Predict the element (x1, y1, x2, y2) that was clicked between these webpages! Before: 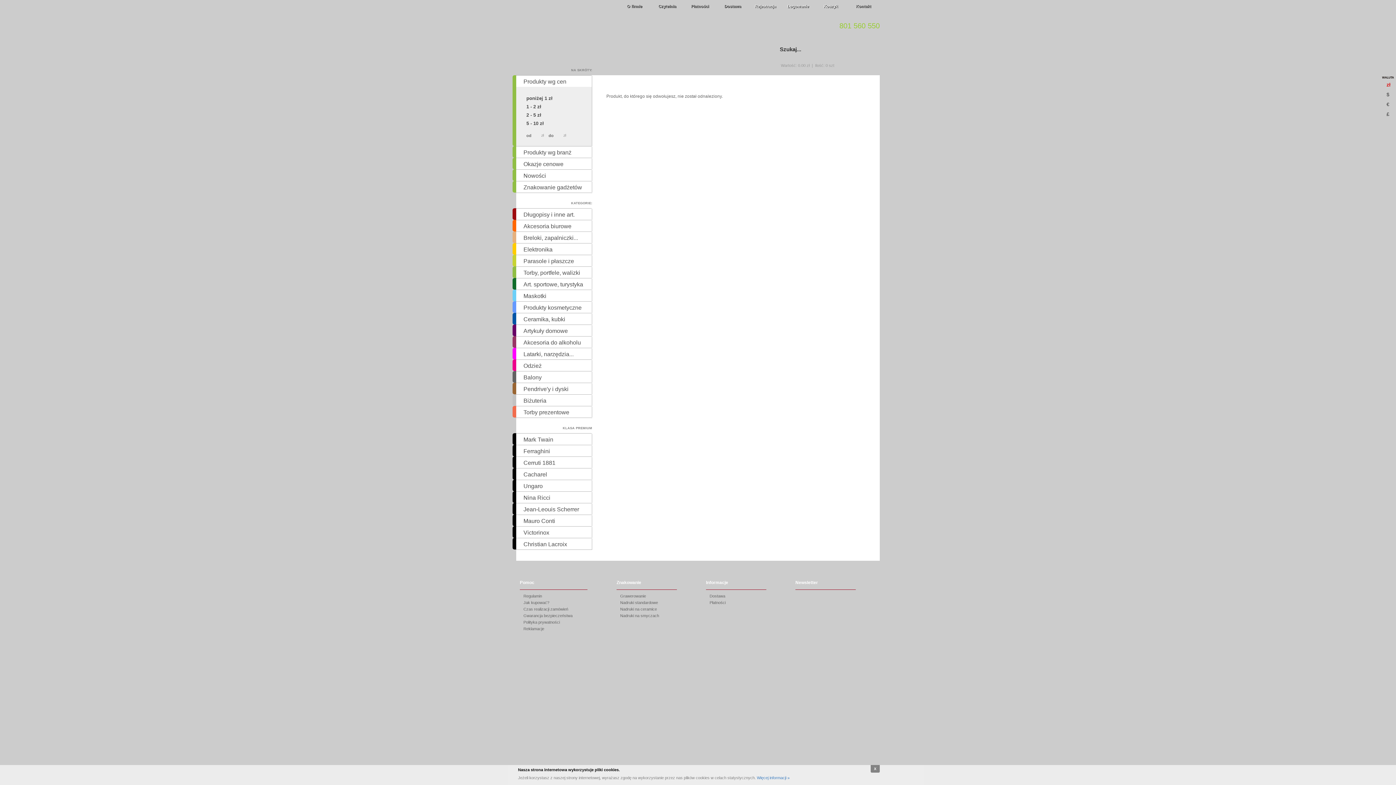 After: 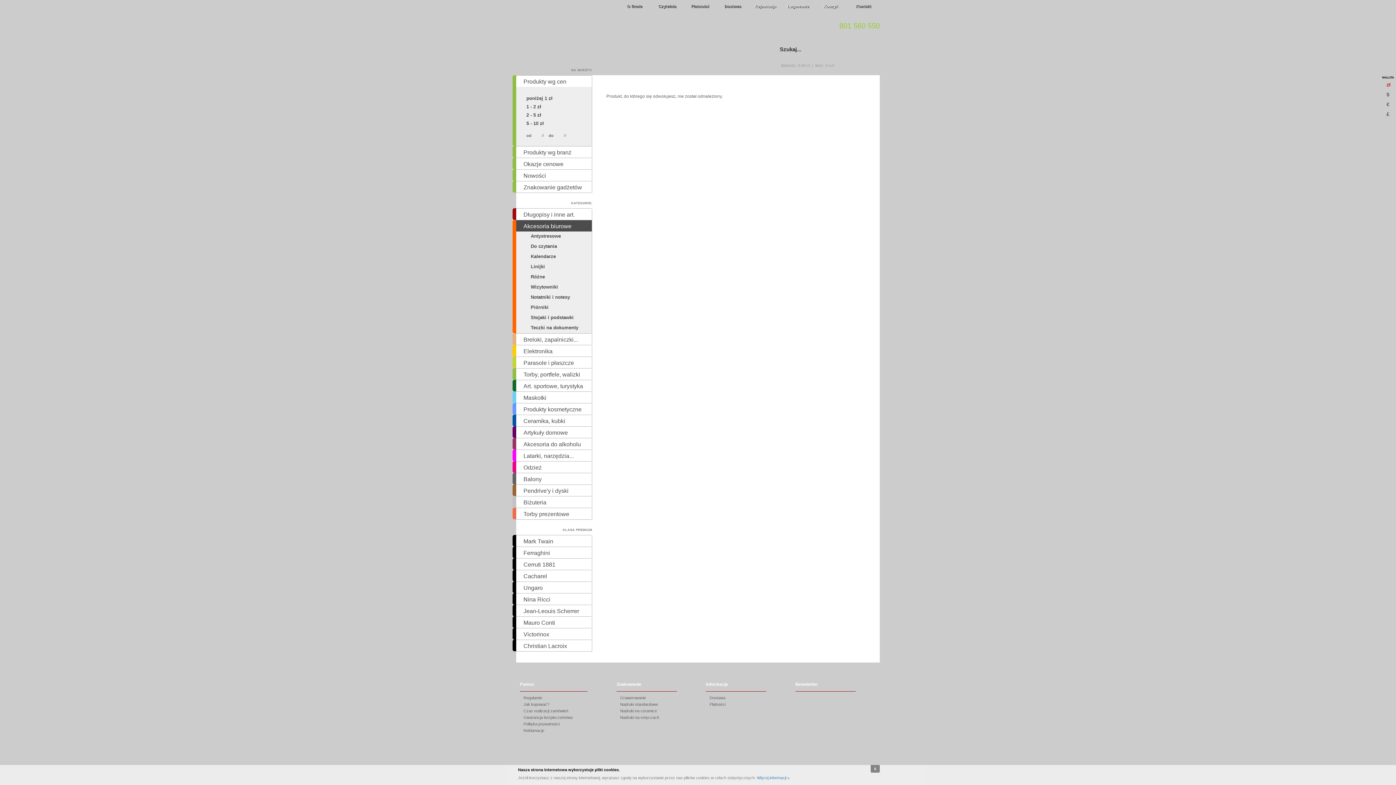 Action: bbox: (516, 220, 592, 231) label: Akcesoria biurowe